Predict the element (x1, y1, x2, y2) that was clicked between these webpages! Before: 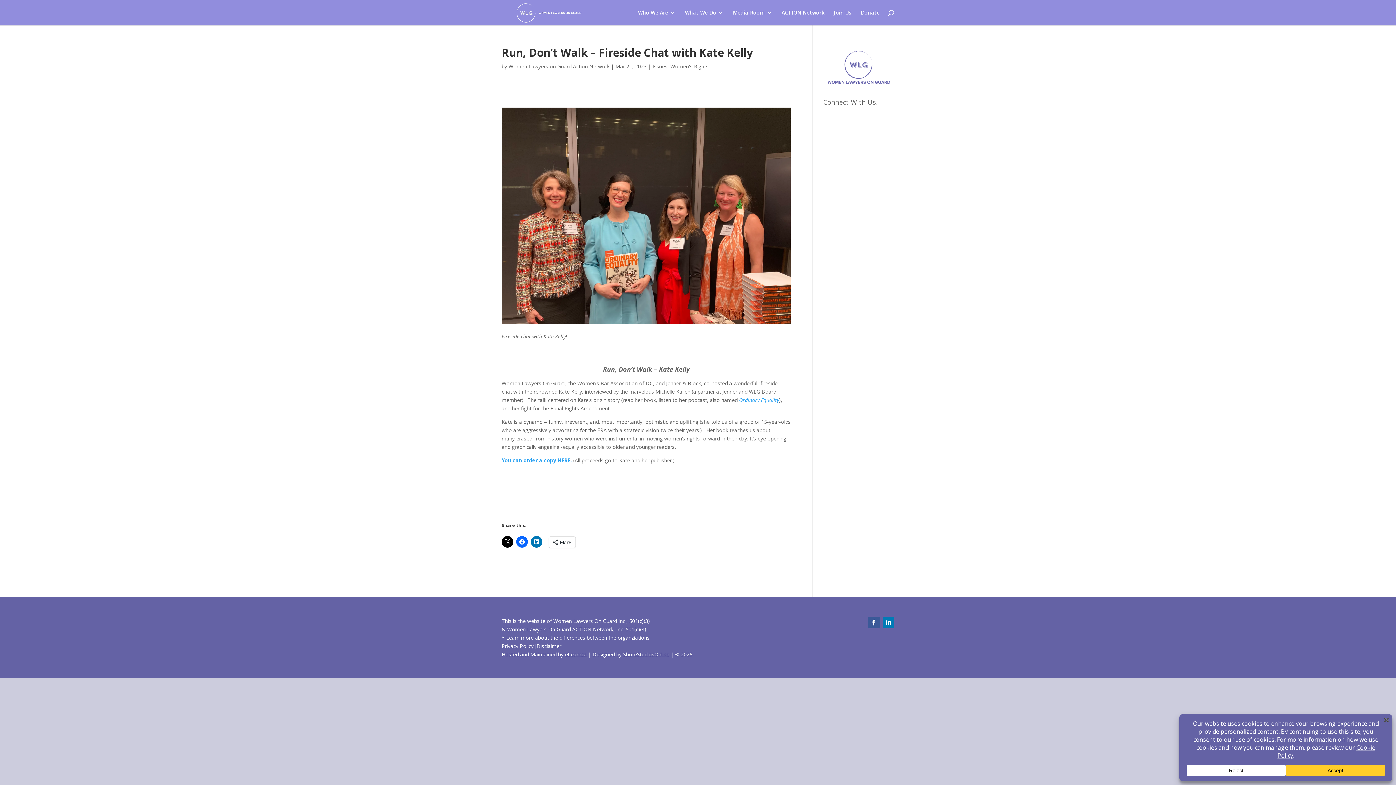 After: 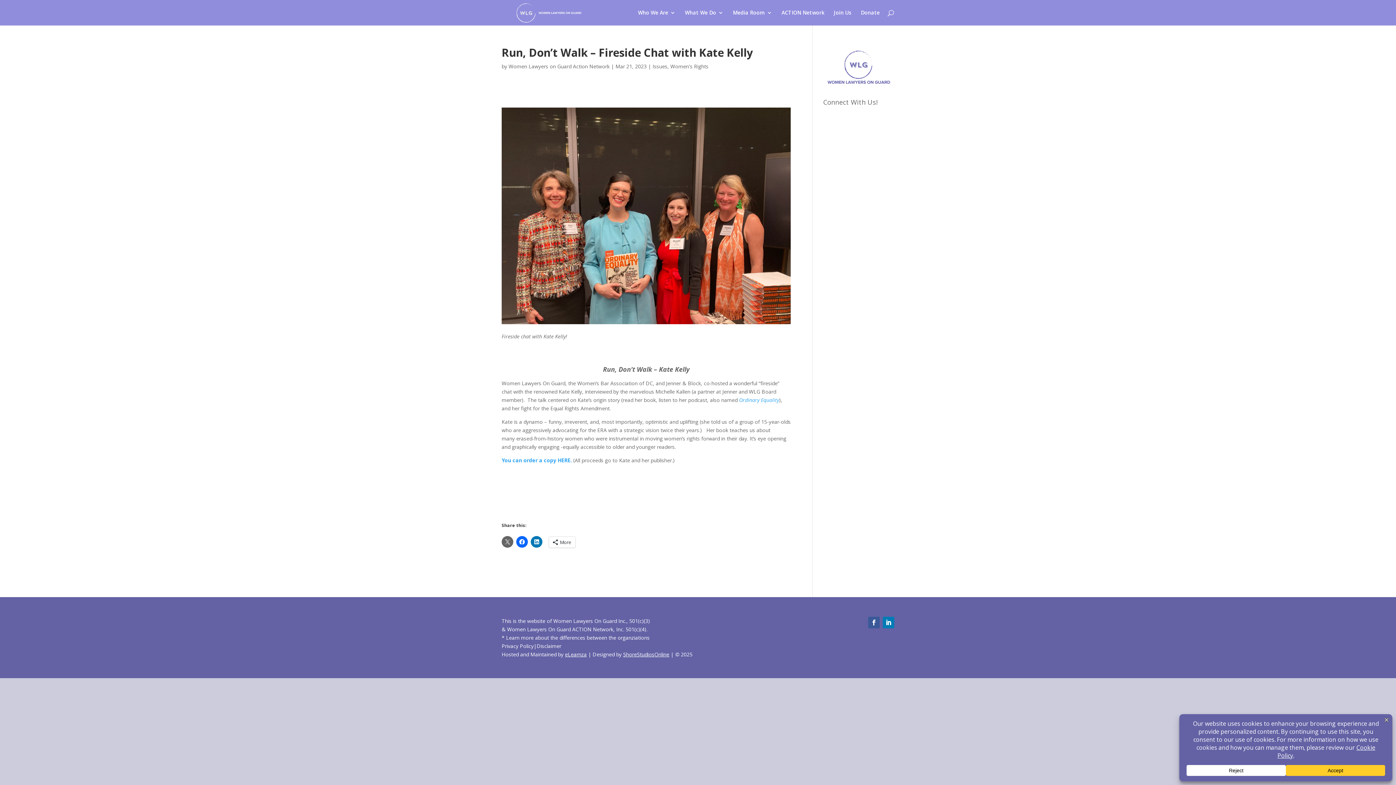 Action: bbox: (501, 536, 513, 548)